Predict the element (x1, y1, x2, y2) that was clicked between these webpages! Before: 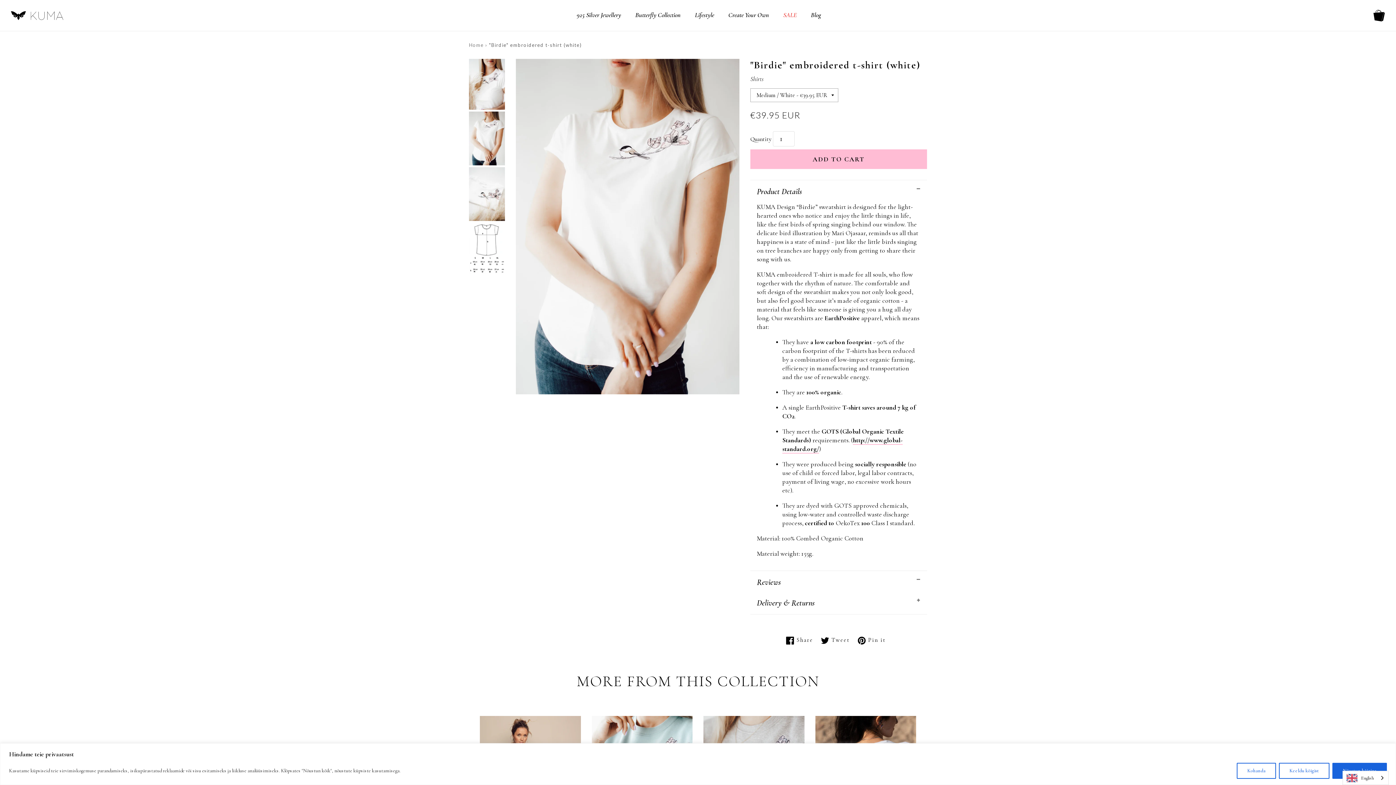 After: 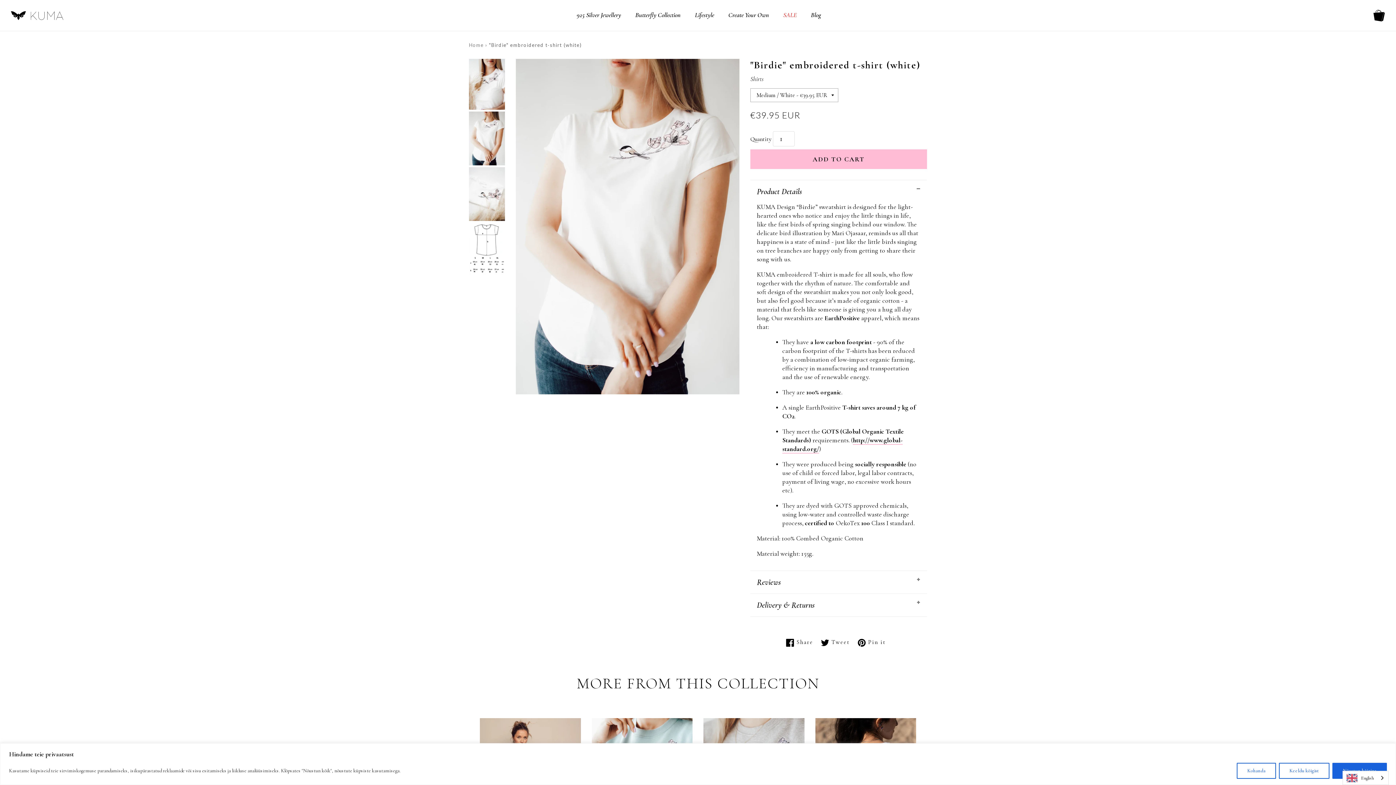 Action: bbox: (750, 571, 927, 594) label: Reviews